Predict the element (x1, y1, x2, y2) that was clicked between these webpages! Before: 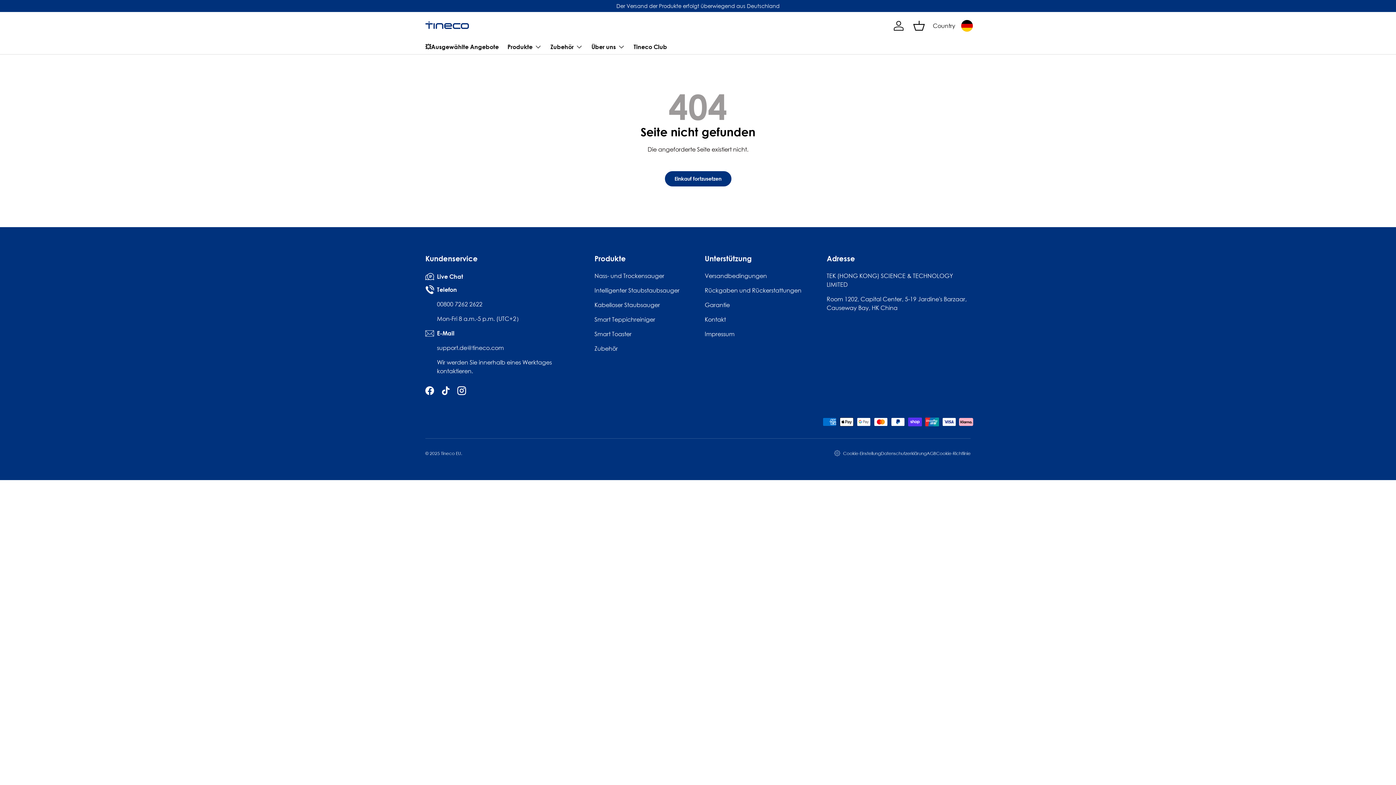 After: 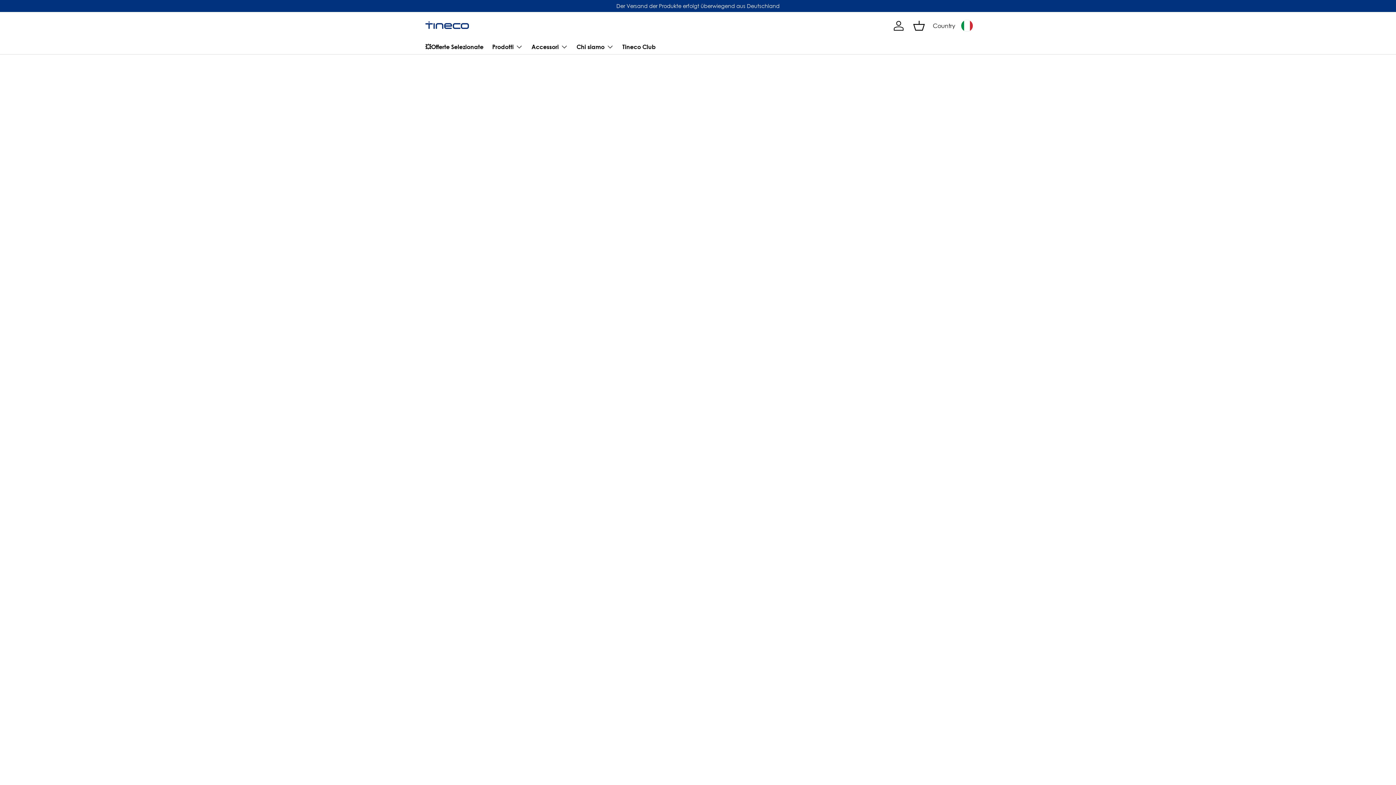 Action: bbox: (594, 315, 655, 323) label: Smart Teppichreiniger